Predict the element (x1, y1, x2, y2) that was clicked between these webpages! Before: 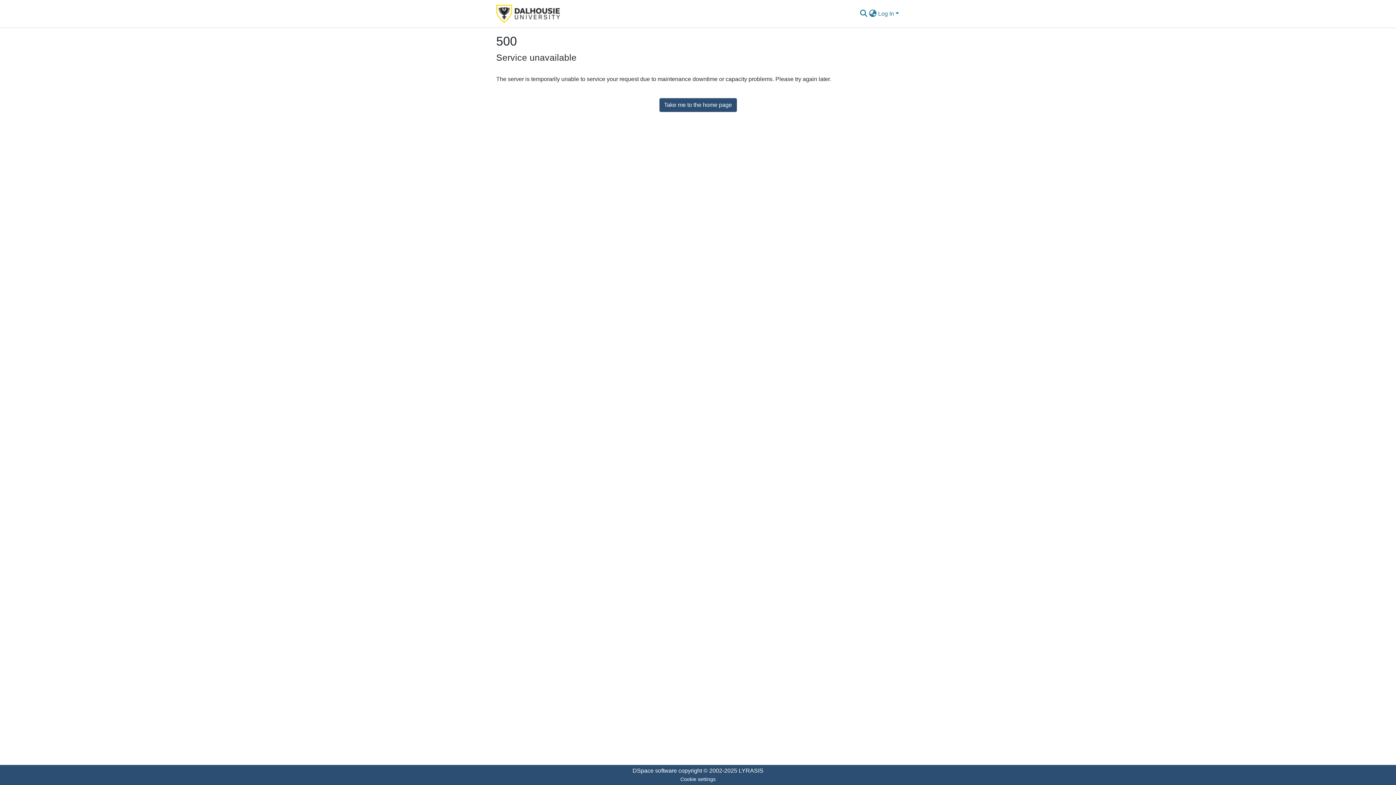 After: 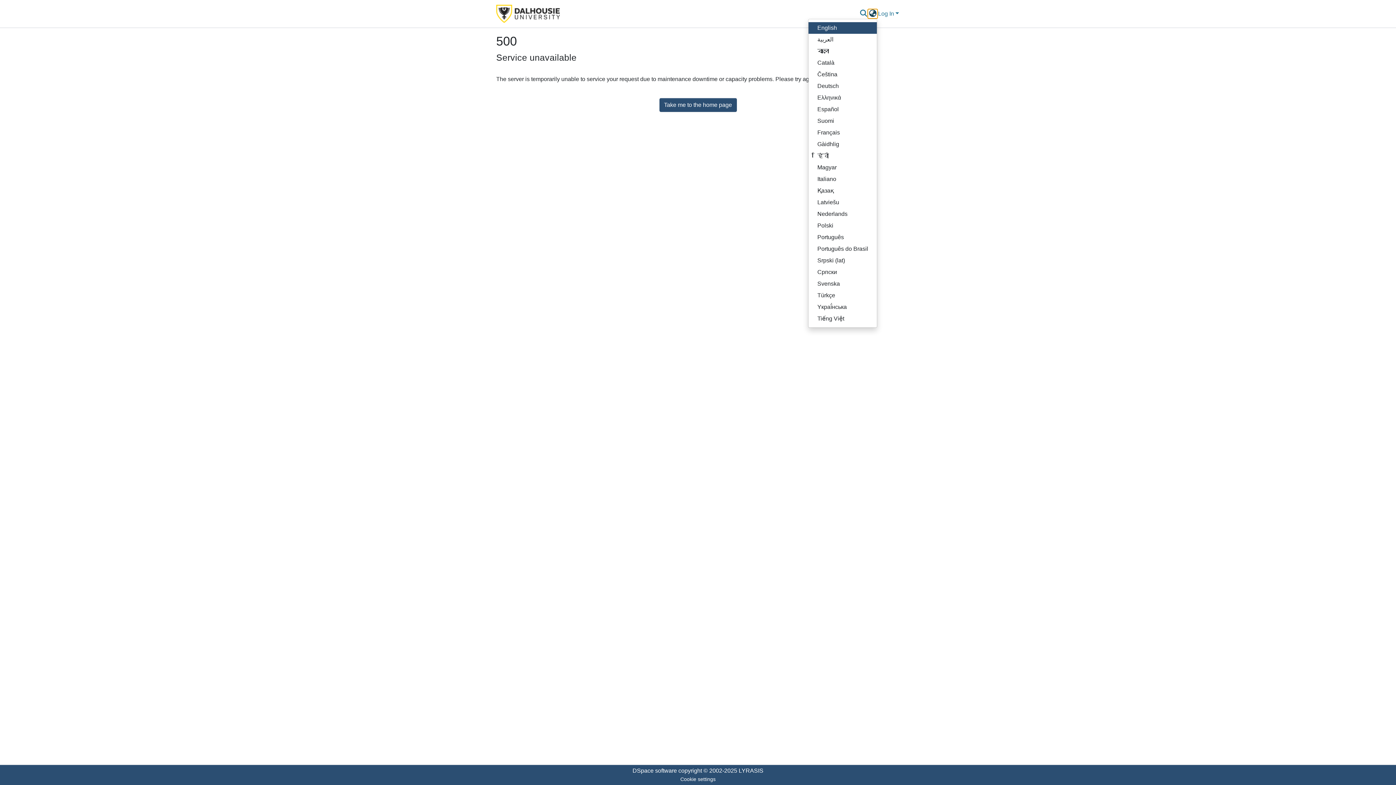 Action: label: Language switch bbox: (868, 9, 877, 18)